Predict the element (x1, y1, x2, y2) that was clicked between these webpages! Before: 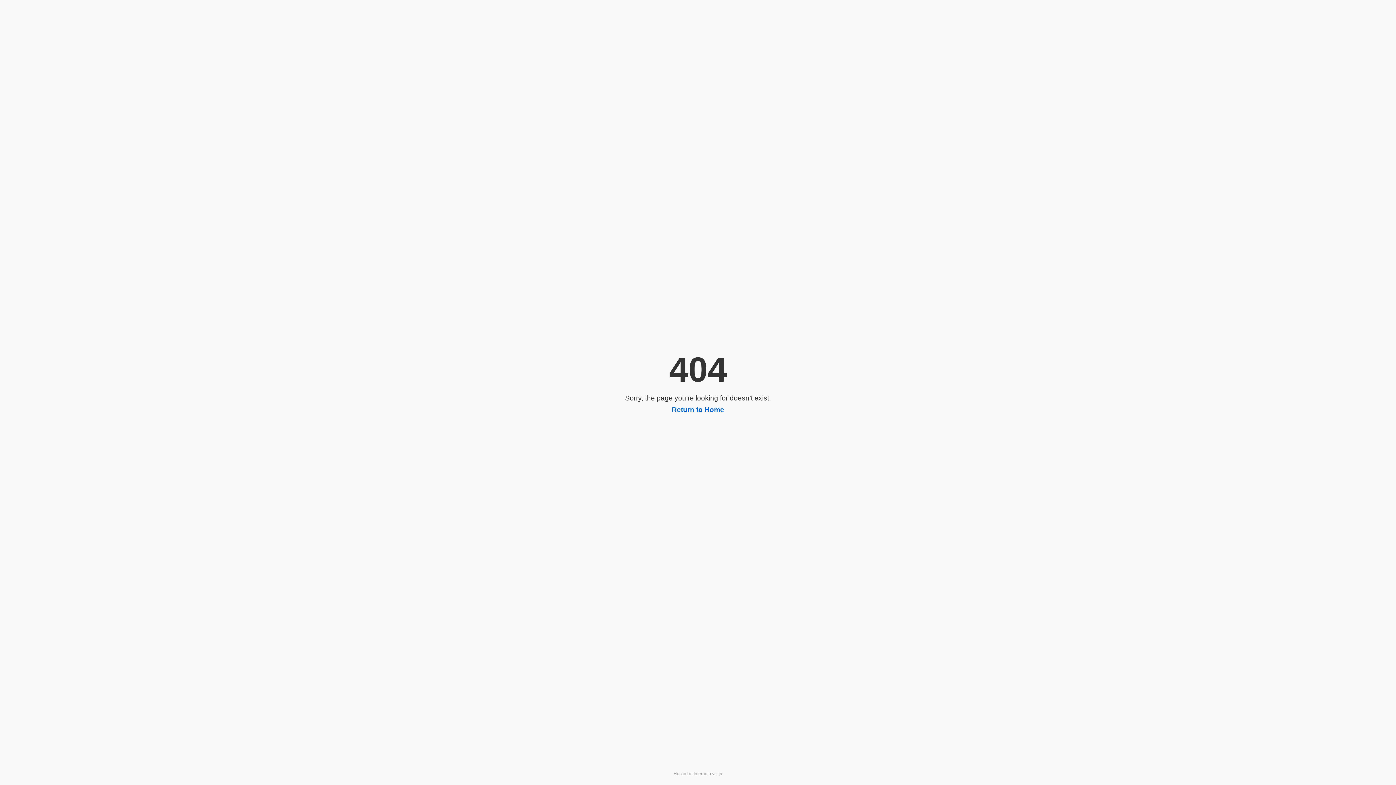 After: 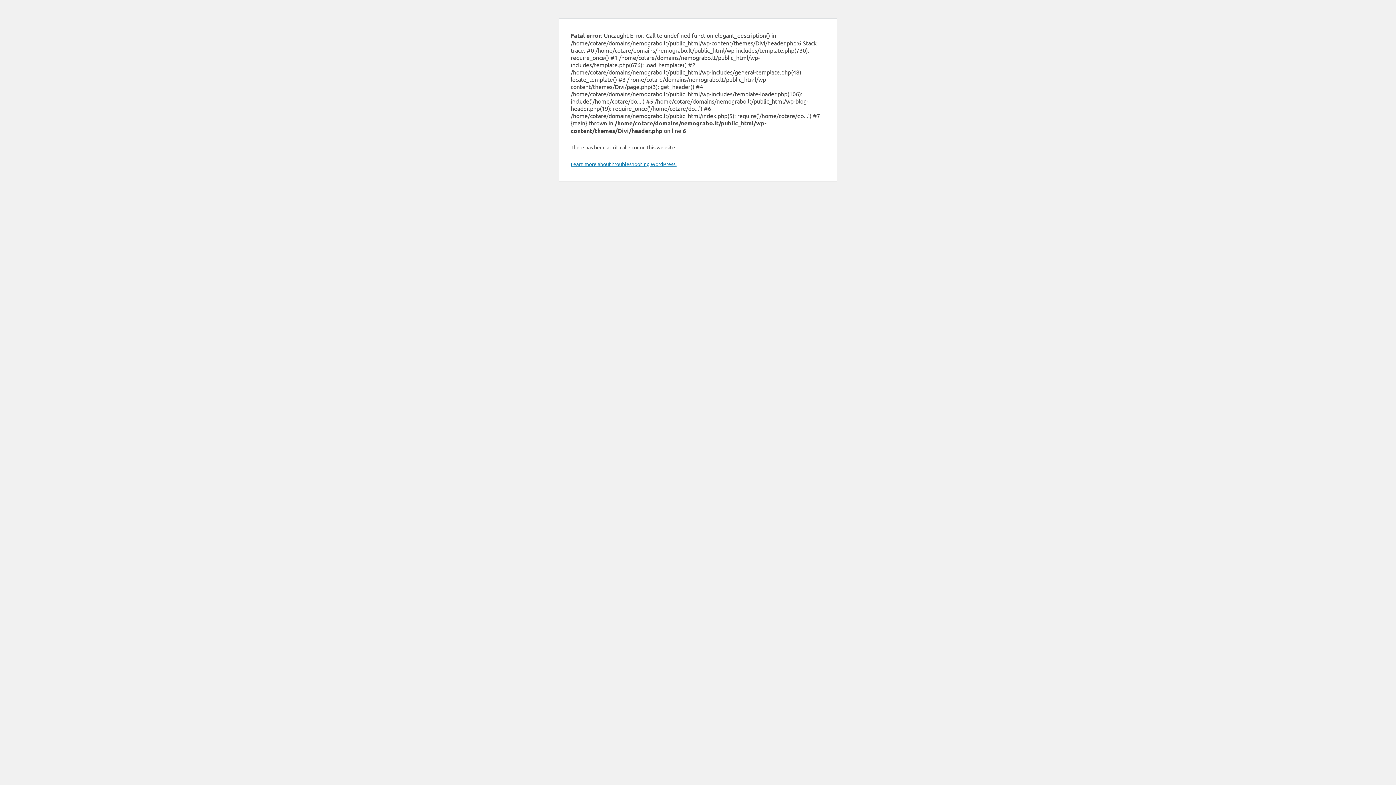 Action: label: Return to Home bbox: (672, 406, 724, 413)